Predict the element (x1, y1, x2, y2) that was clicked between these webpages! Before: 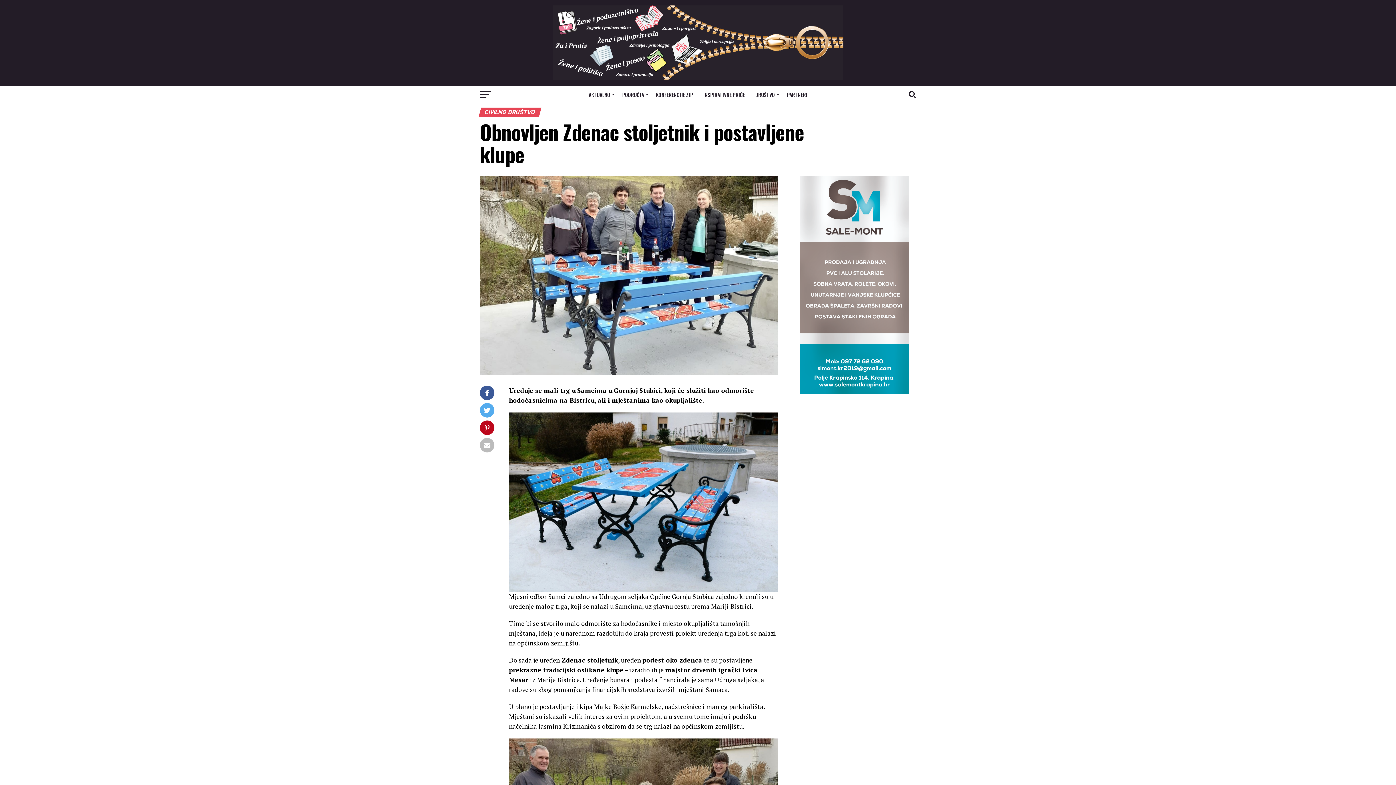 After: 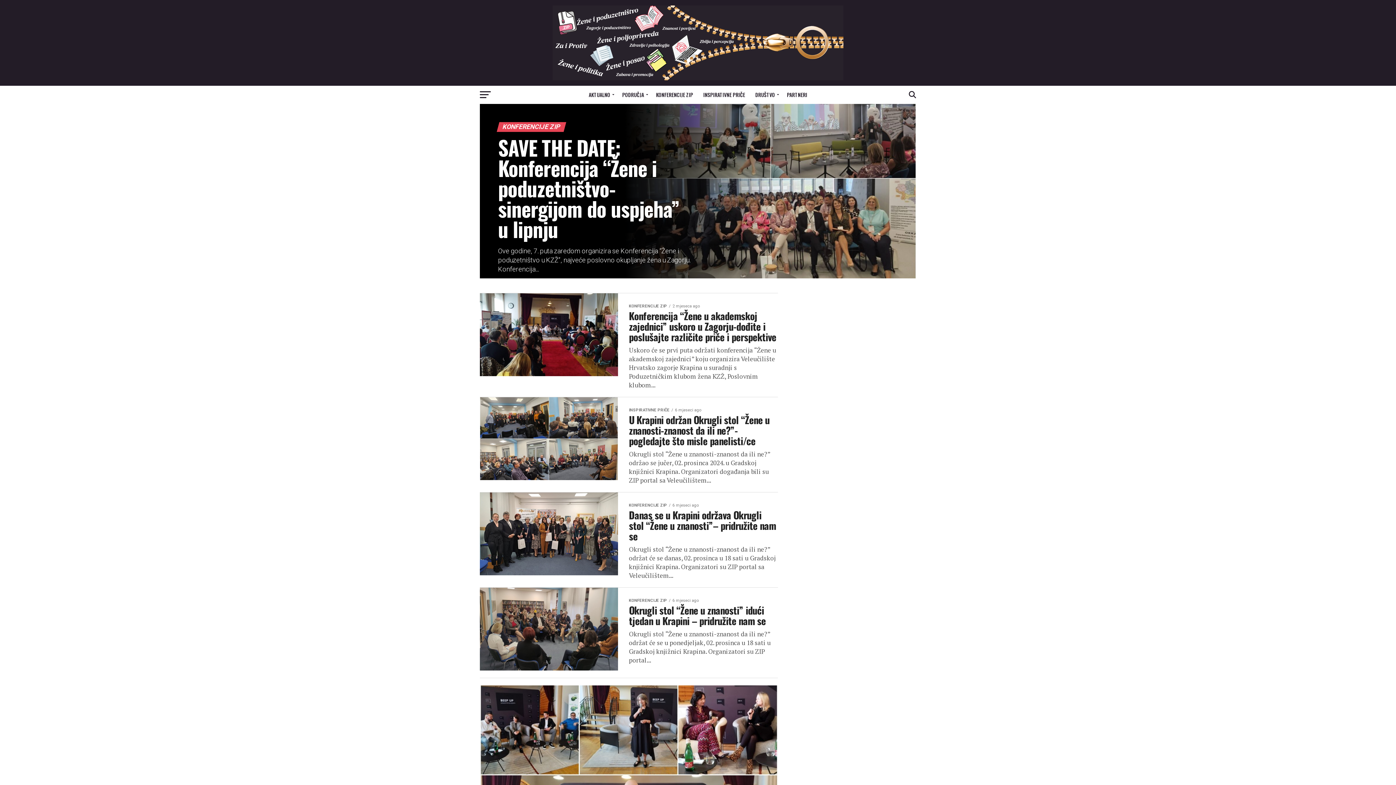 Action: bbox: (651, 85, 697, 104) label: KONFERENCIJE ZIP